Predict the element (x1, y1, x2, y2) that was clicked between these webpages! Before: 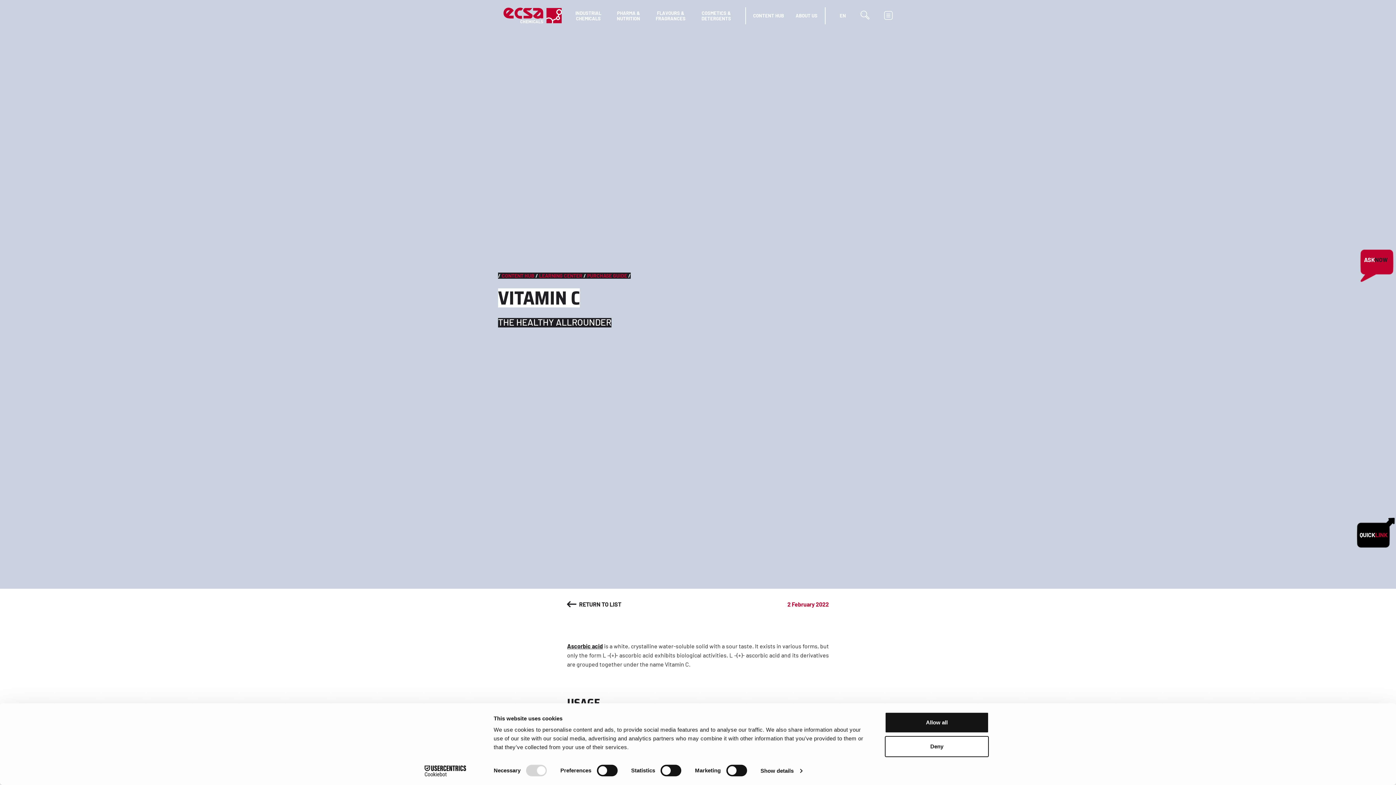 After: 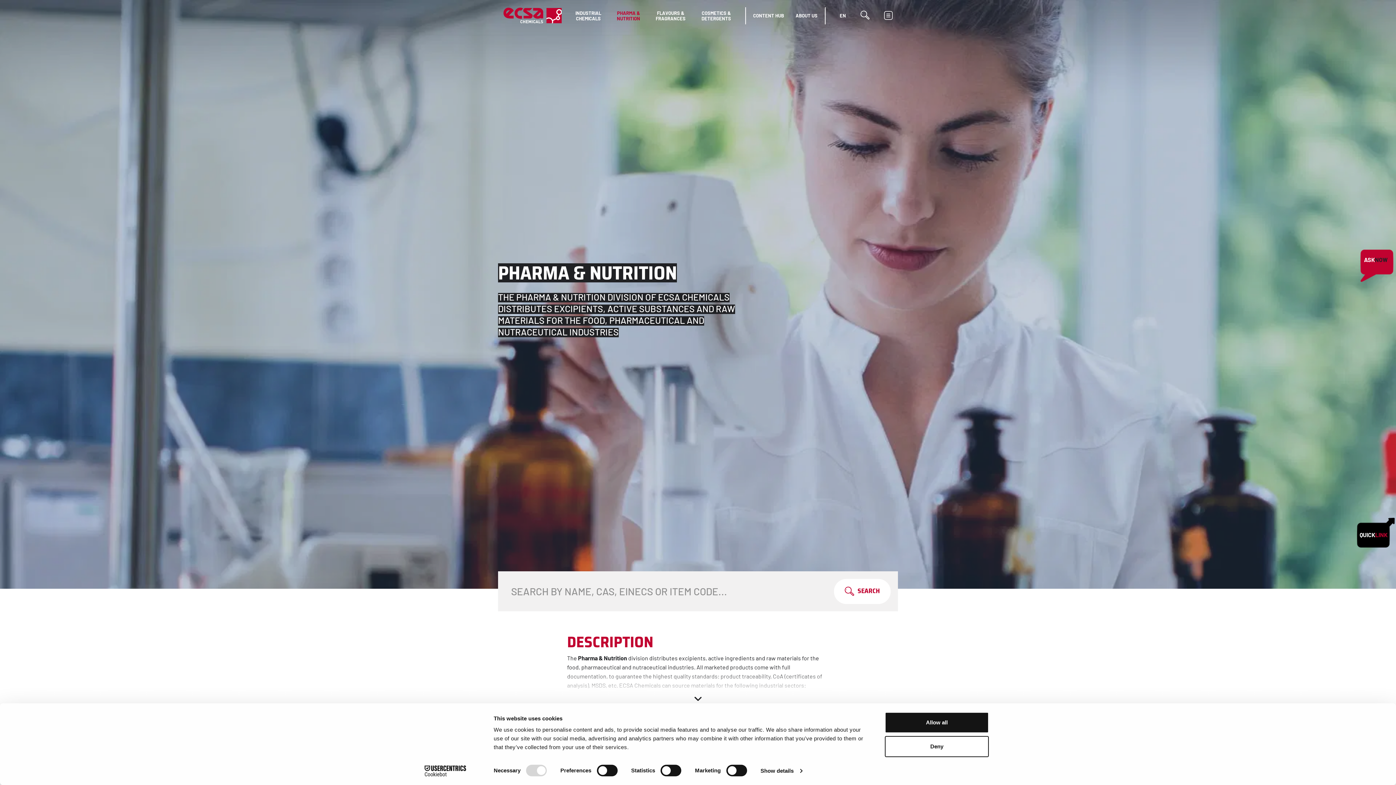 Action: label: PHARMA & NUTRITION bbox: (615, 10, 642, 21)